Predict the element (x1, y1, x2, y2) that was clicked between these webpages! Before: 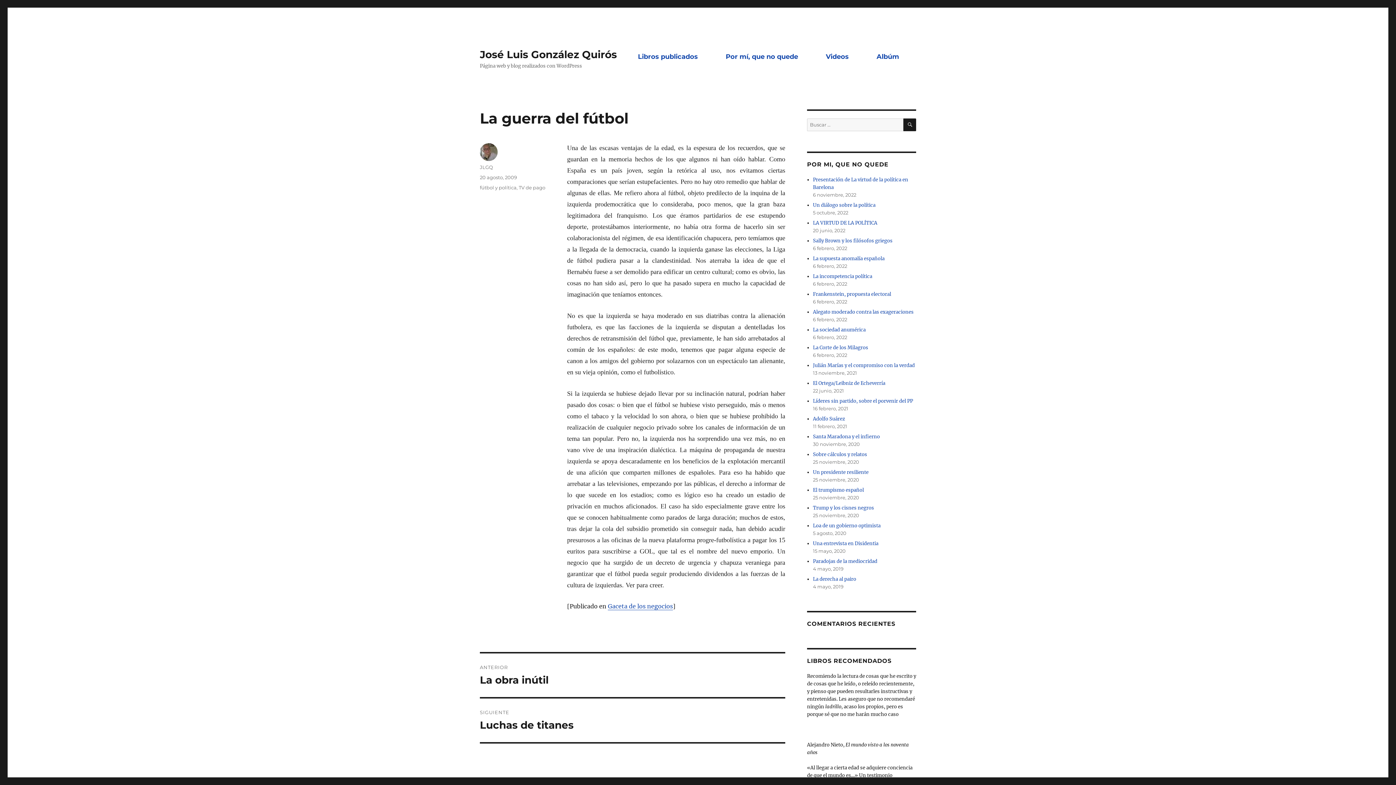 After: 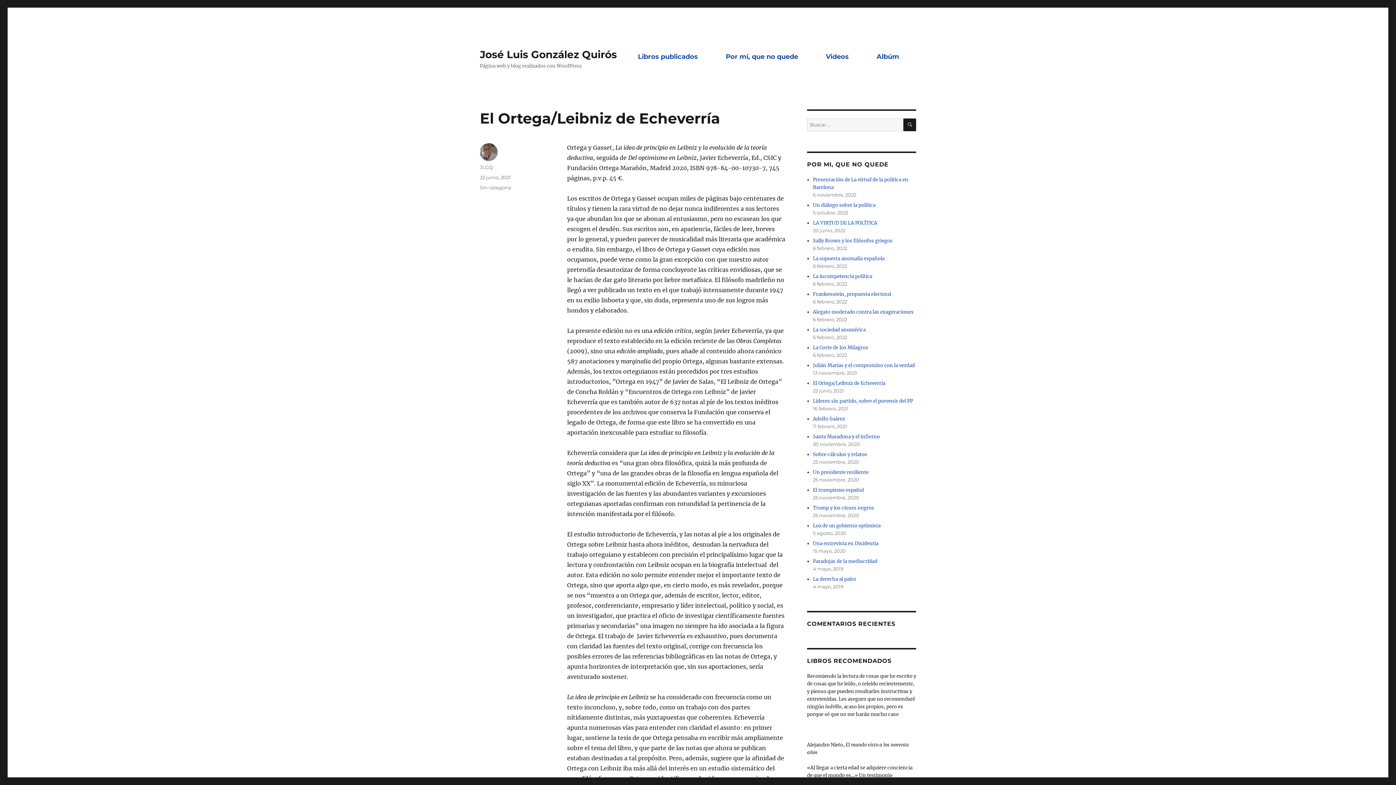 Action: label: El Ortega/Leibniz de Echeverría bbox: (813, 380, 885, 386)